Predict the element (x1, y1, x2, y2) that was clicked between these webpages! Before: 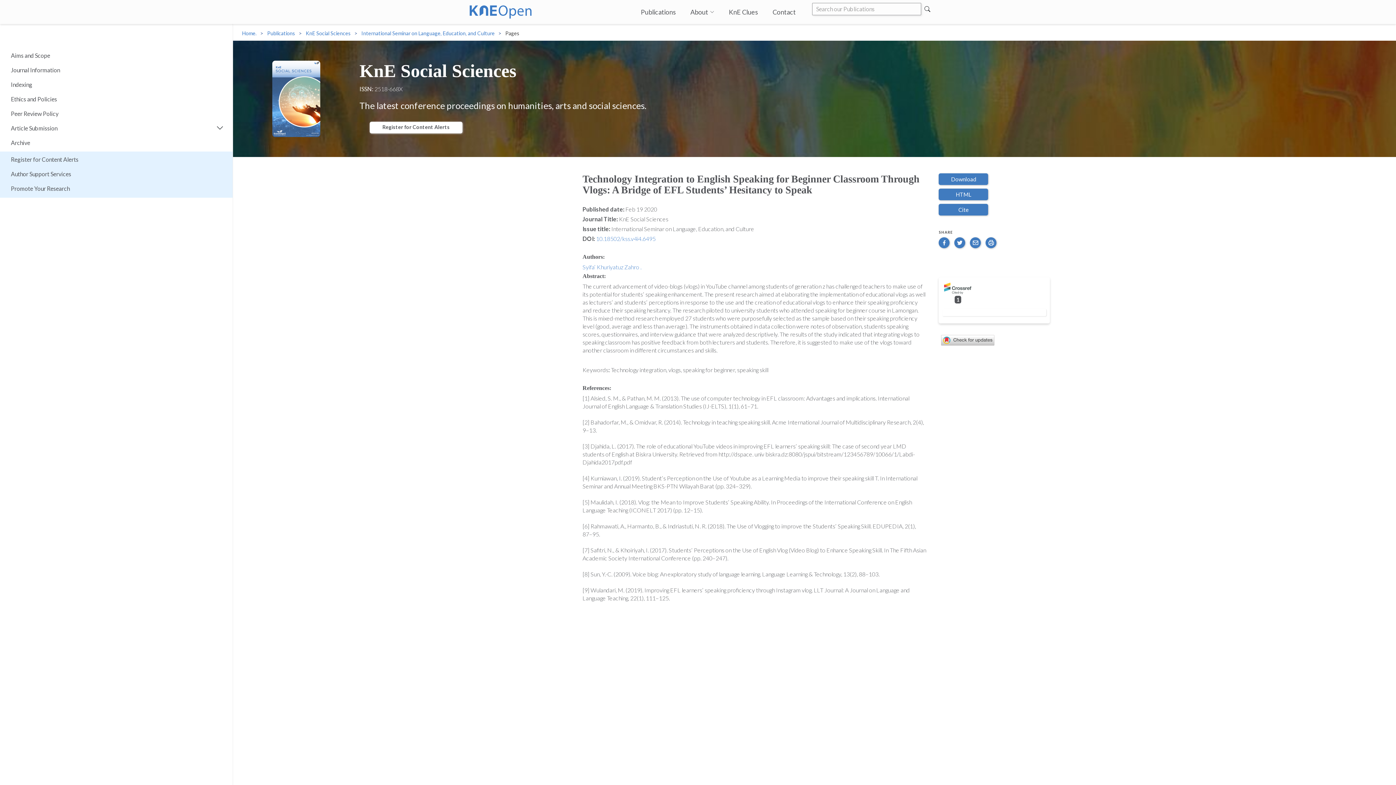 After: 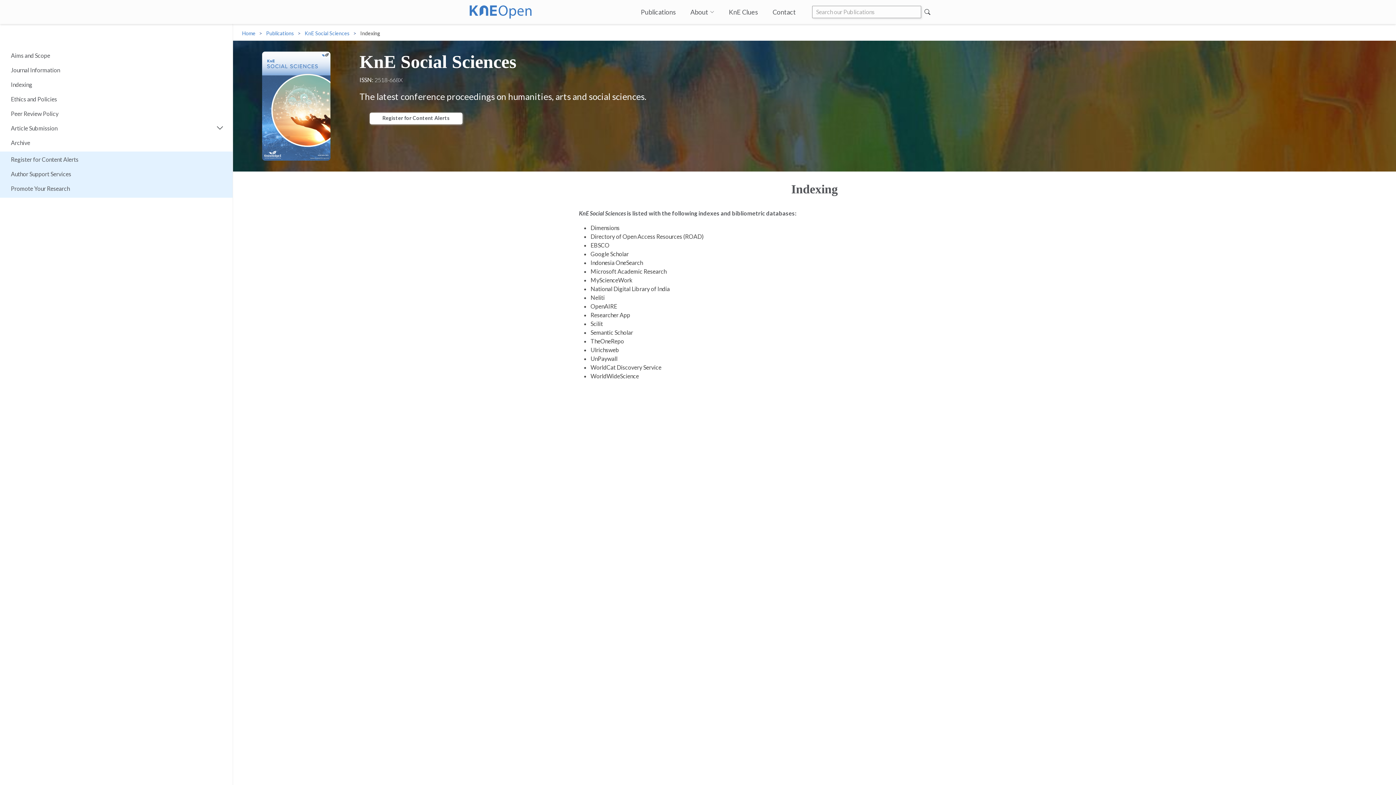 Action: bbox: (3, 78, 230, 91) label: Indexing